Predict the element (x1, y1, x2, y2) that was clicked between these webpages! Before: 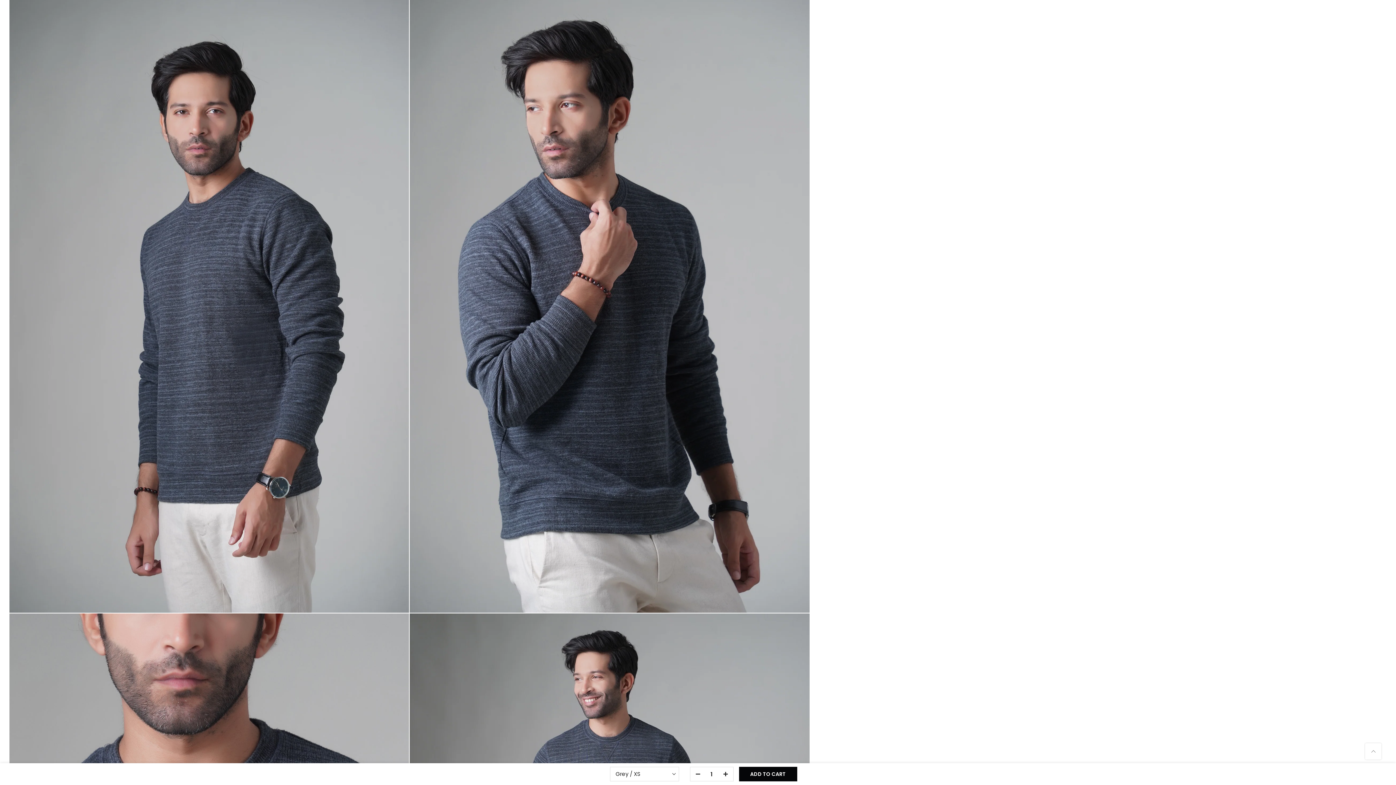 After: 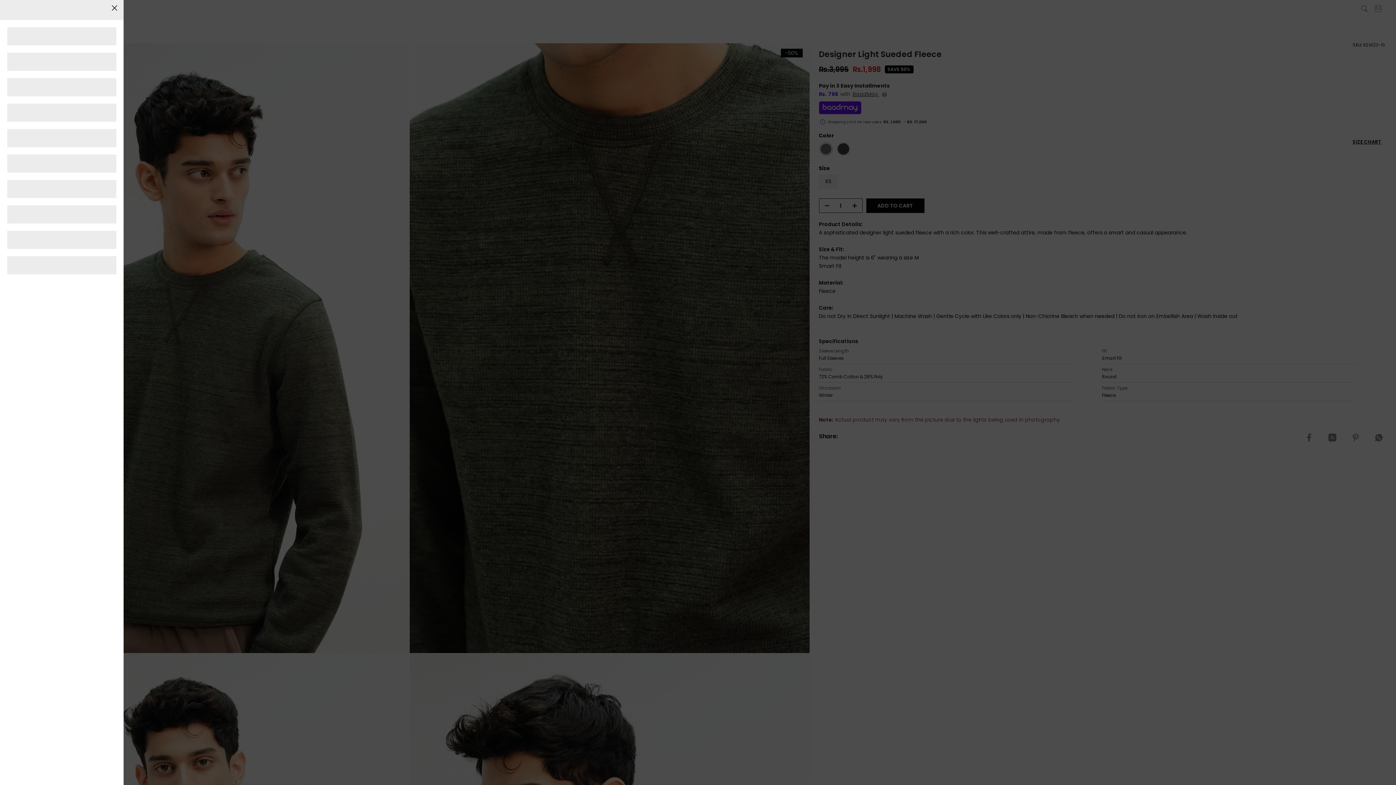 Action: bbox: (10, 6, 19, 12)